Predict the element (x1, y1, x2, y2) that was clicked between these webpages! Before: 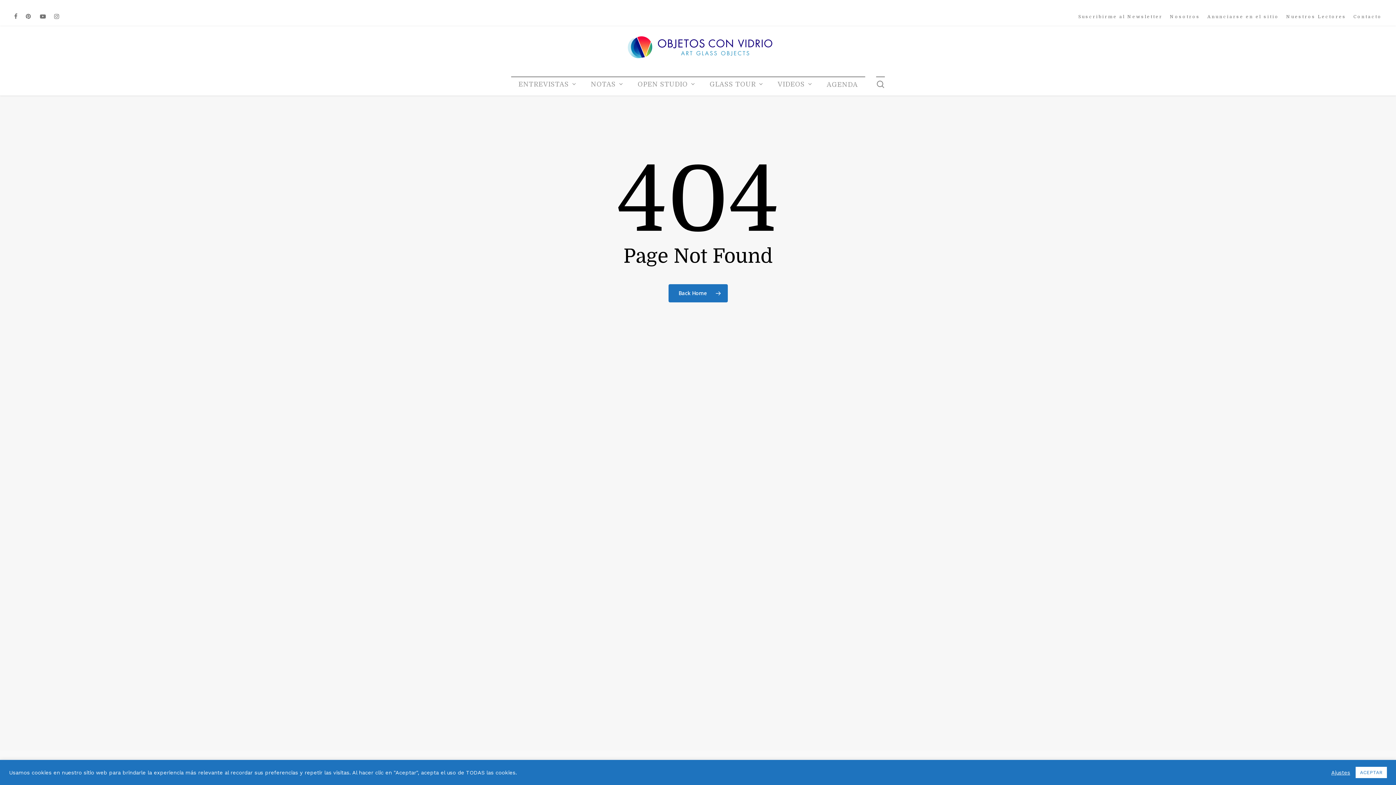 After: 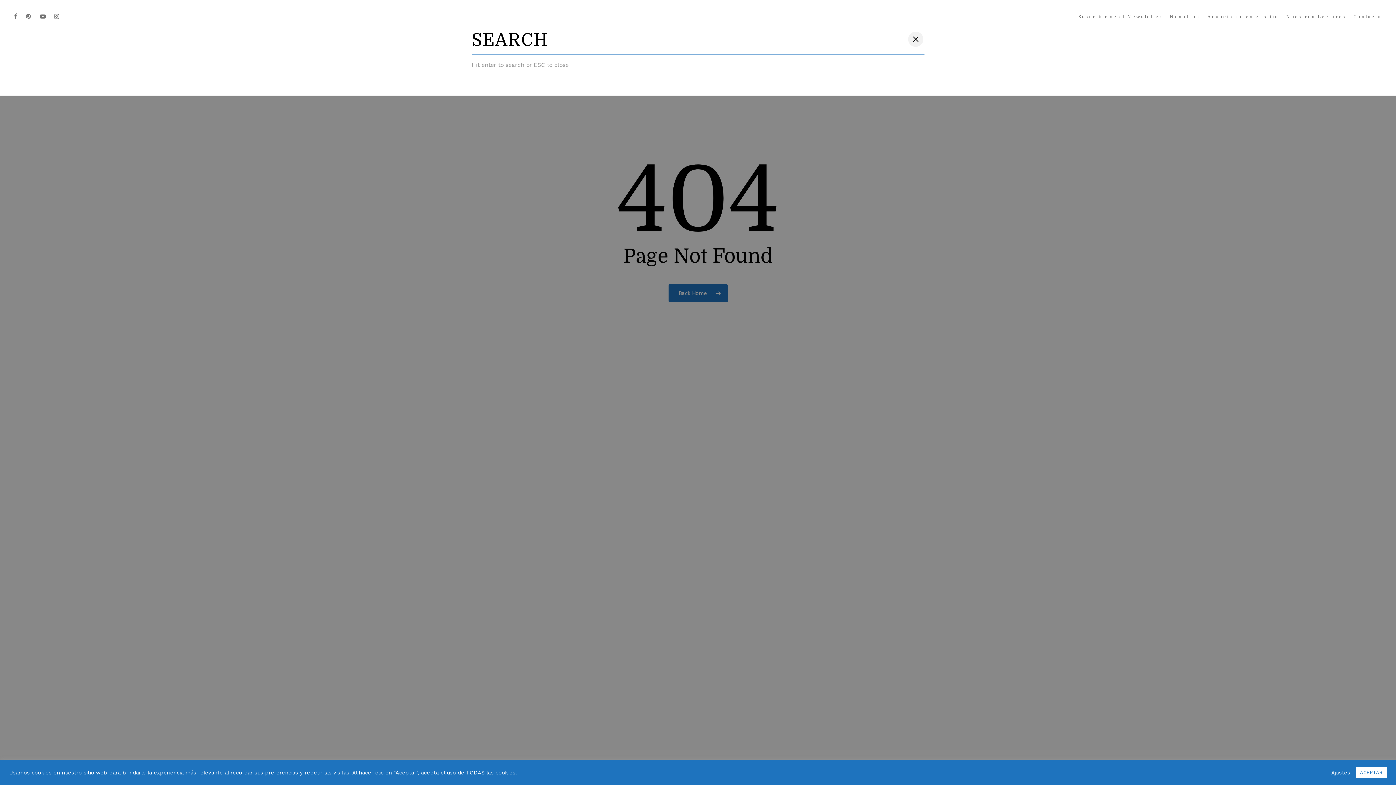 Action: label: search bbox: (876, 80, 885, 88)